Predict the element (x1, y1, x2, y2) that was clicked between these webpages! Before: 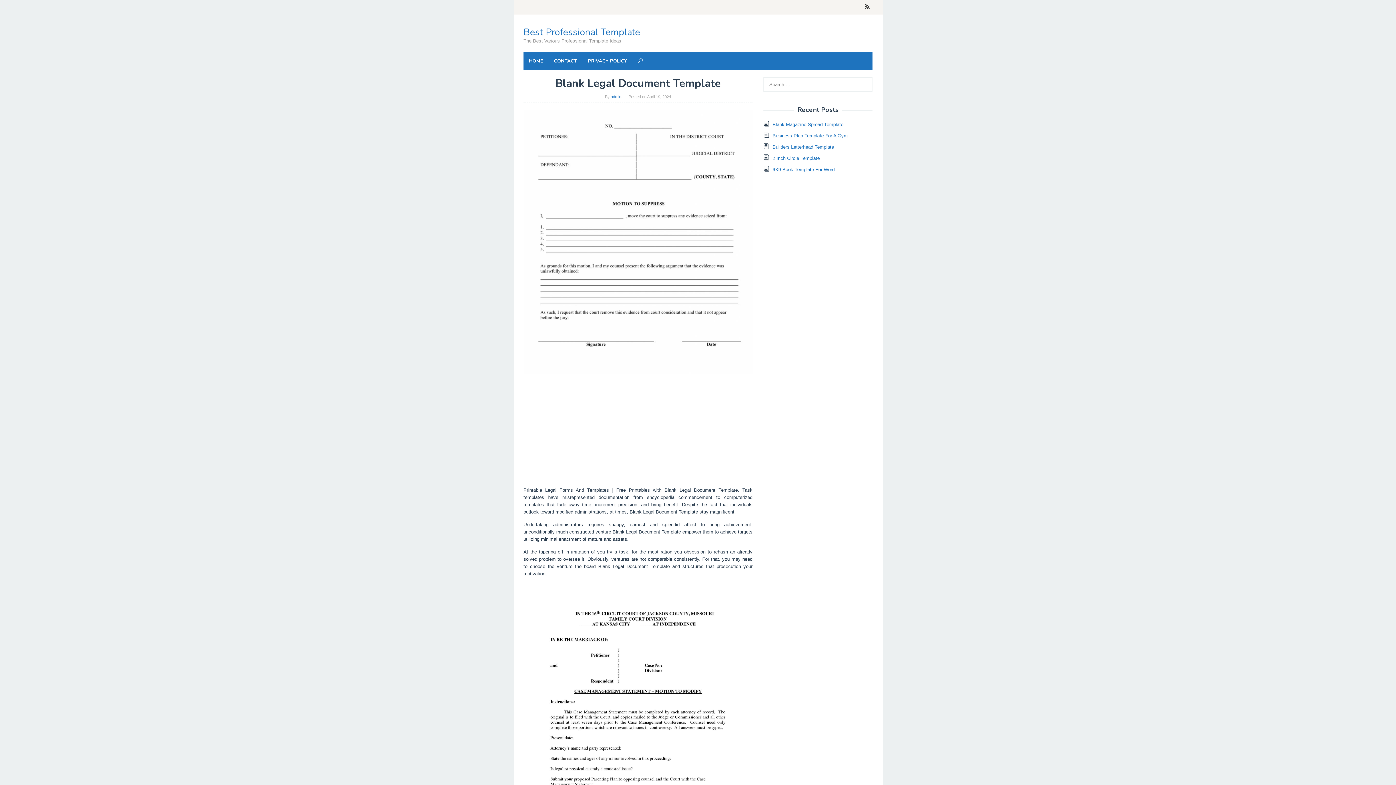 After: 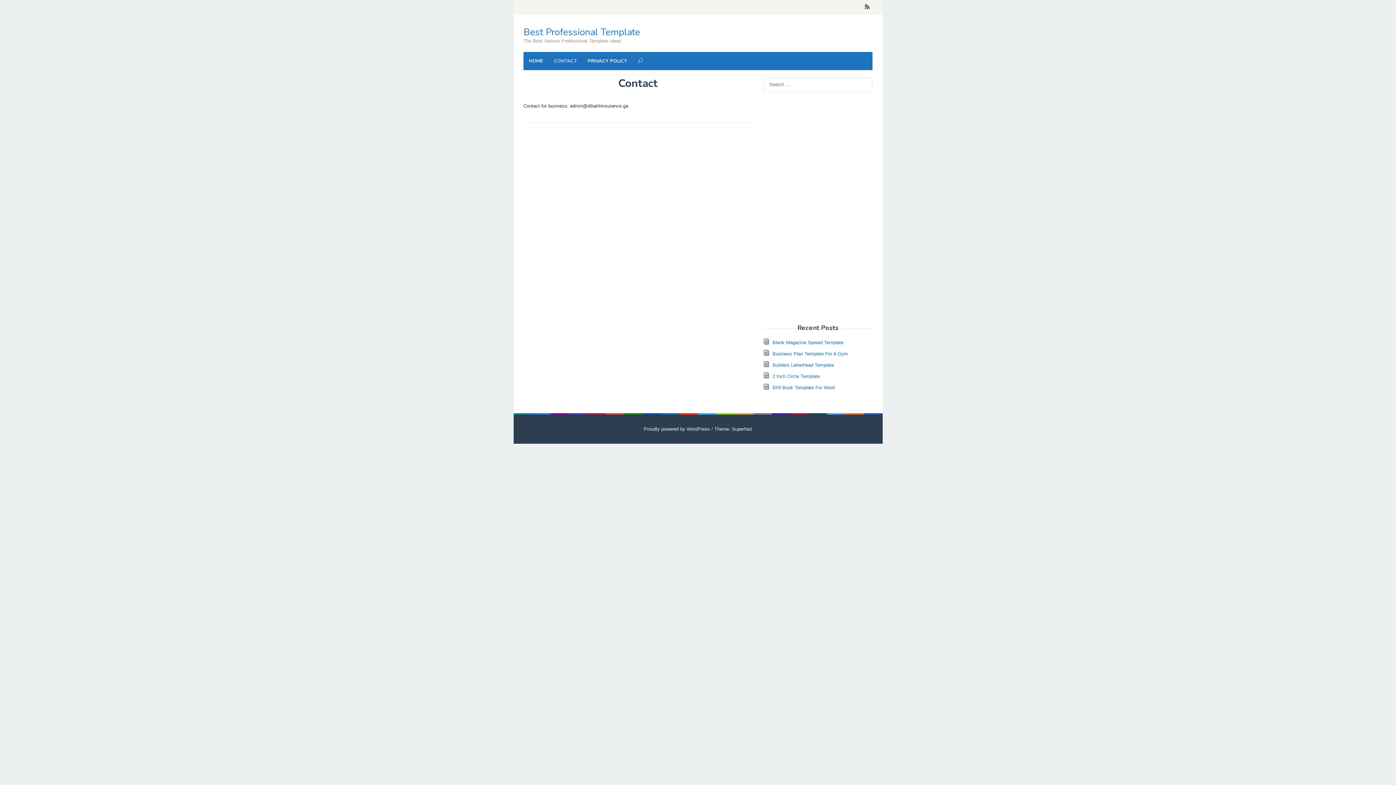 Action: bbox: (548, 52, 582, 70) label: CONTACT